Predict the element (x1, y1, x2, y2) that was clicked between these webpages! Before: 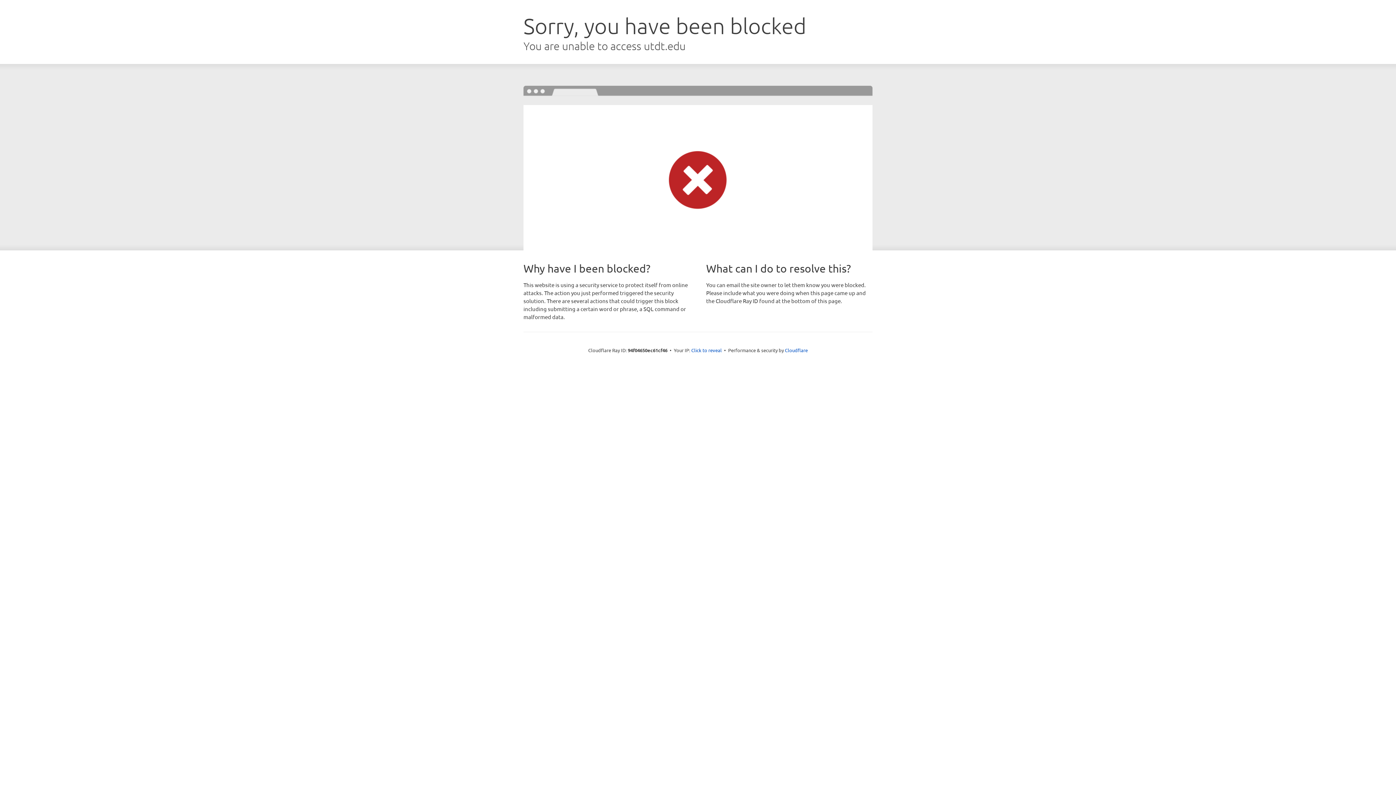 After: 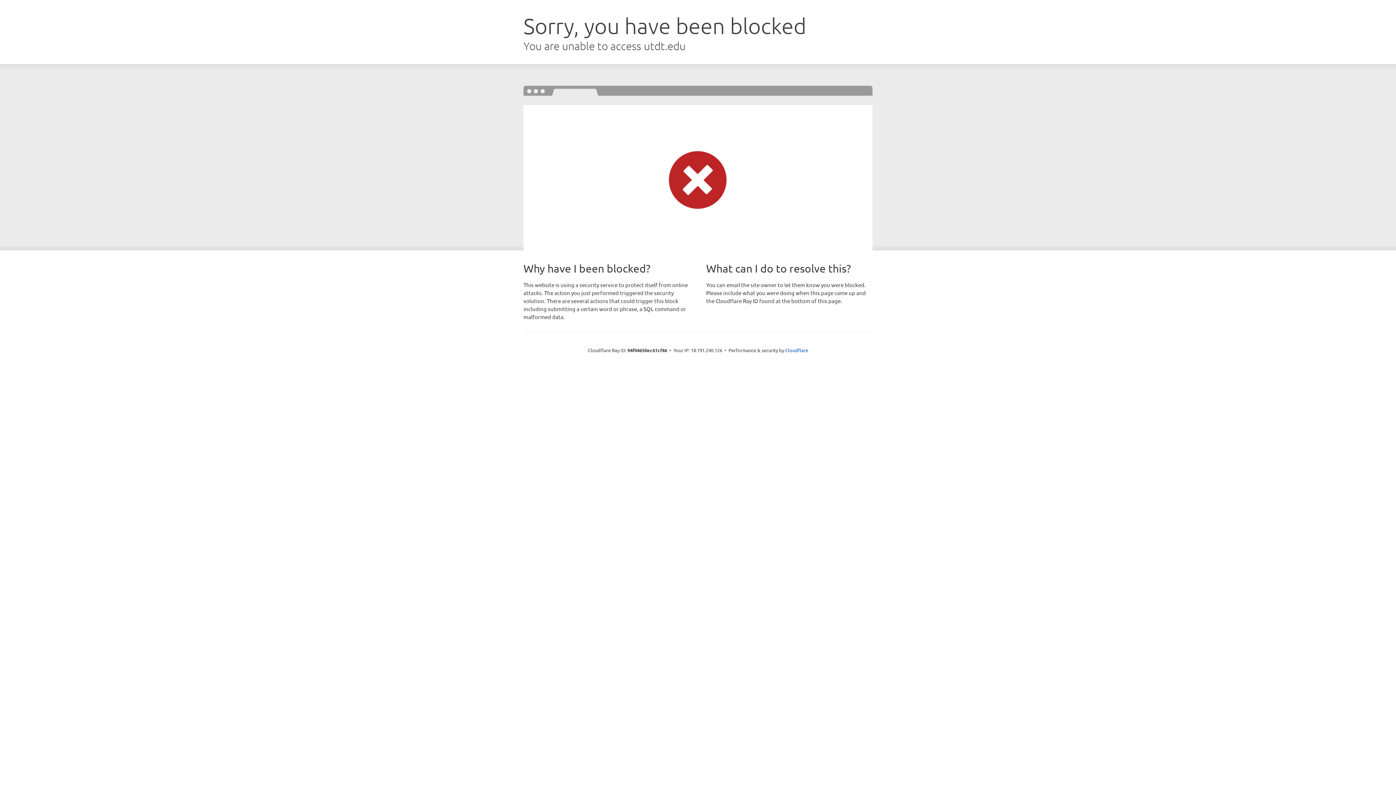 Action: bbox: (691, 346, 722, 353) label: Click to reveal